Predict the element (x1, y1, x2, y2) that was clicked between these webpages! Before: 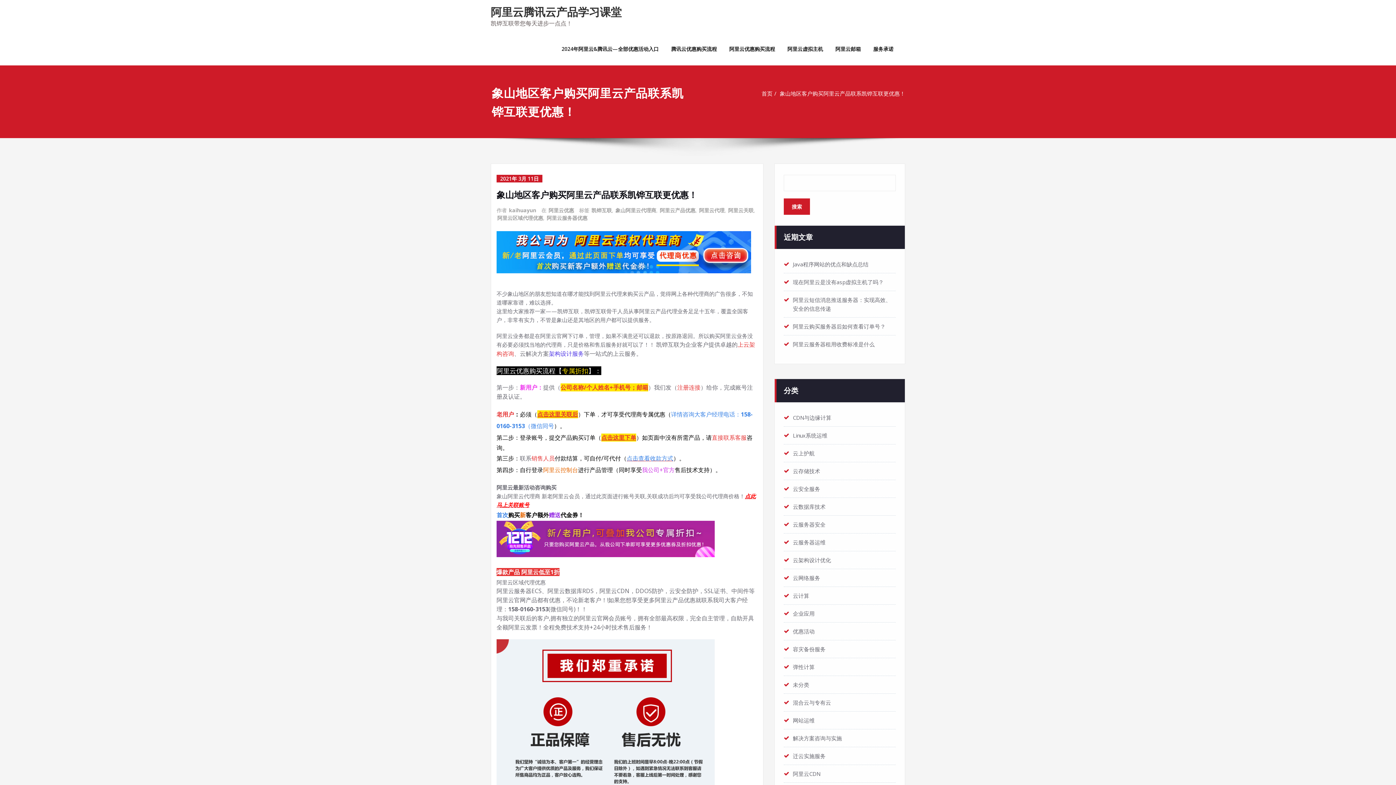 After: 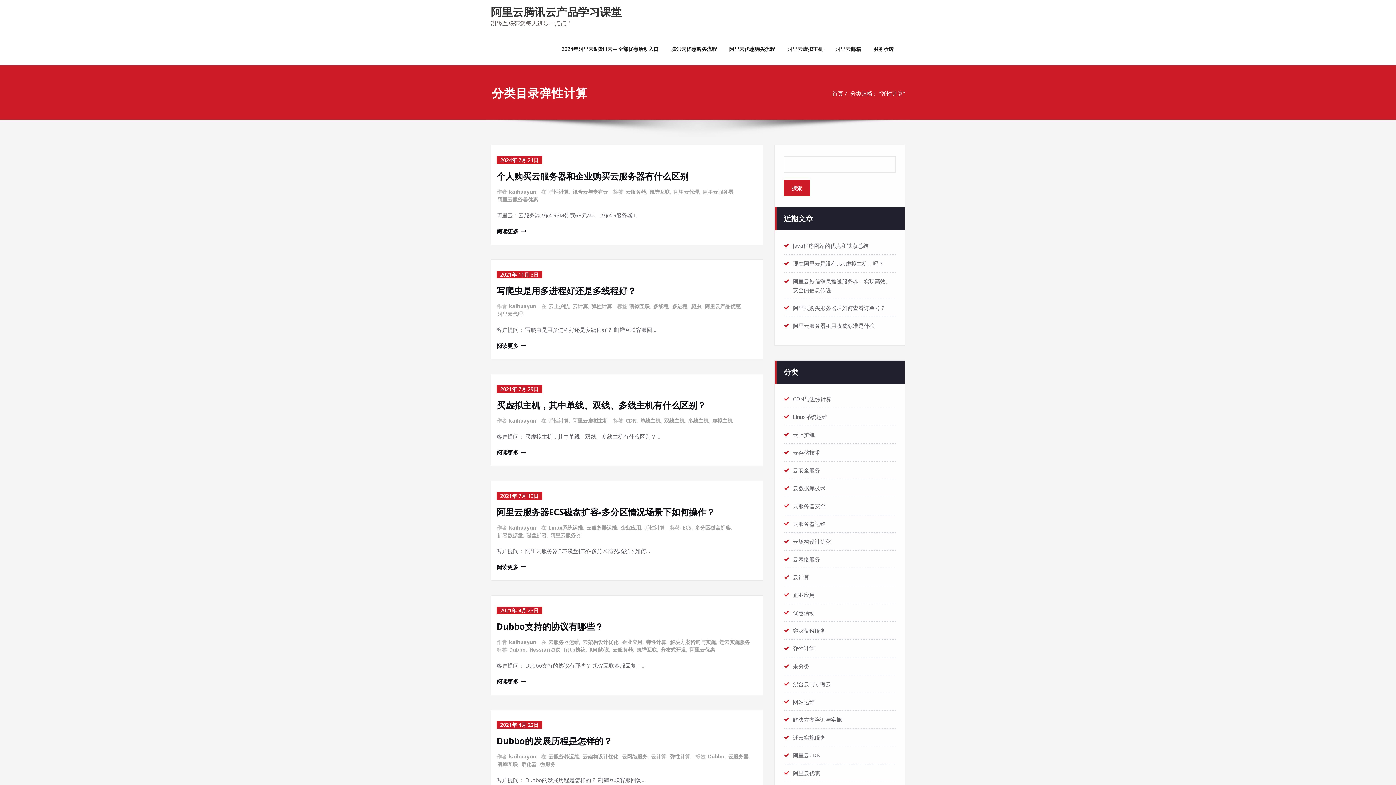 Action: label: 弹性计算 bbox: (793, 663, 814, 670)